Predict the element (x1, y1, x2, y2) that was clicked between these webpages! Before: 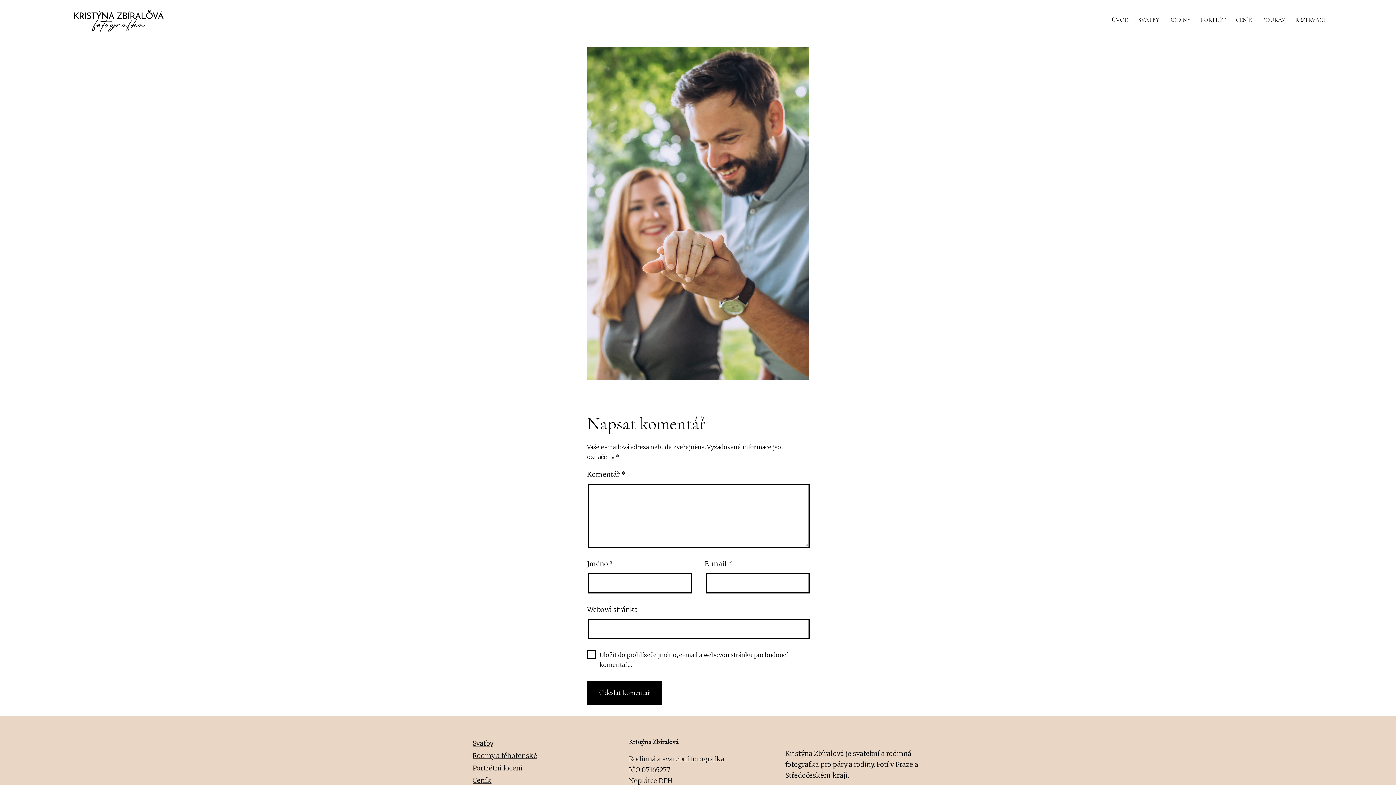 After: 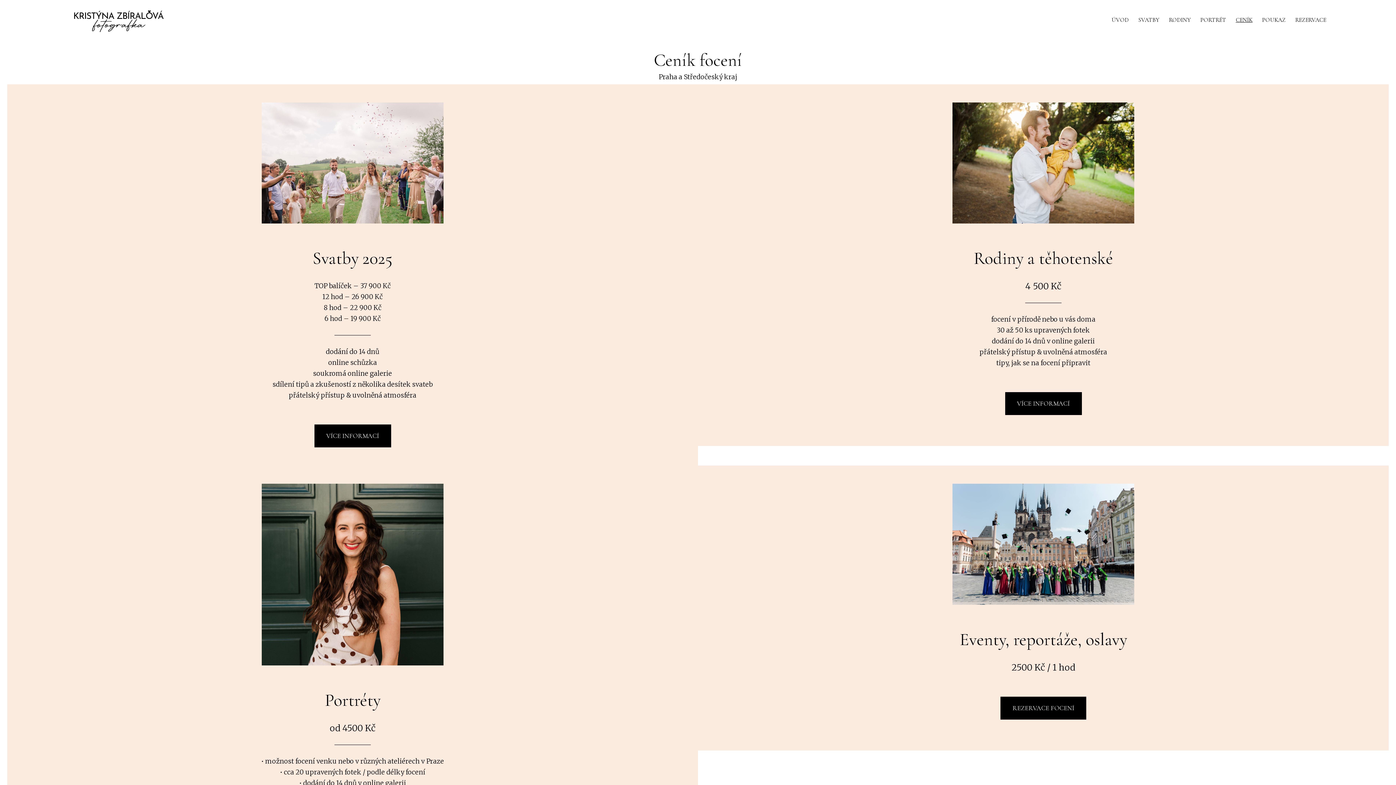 Action: bbox: (472, 776, 491, 785) label: Ceník